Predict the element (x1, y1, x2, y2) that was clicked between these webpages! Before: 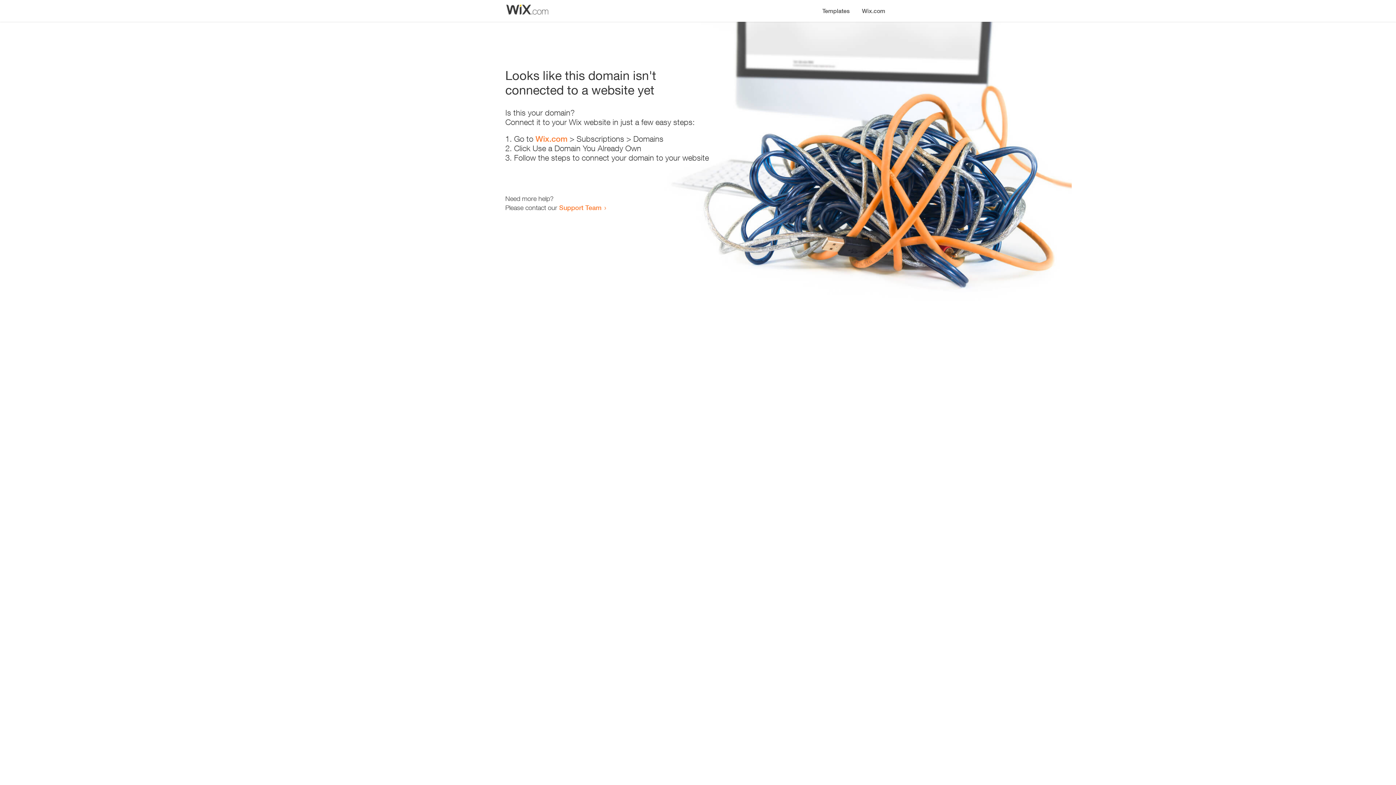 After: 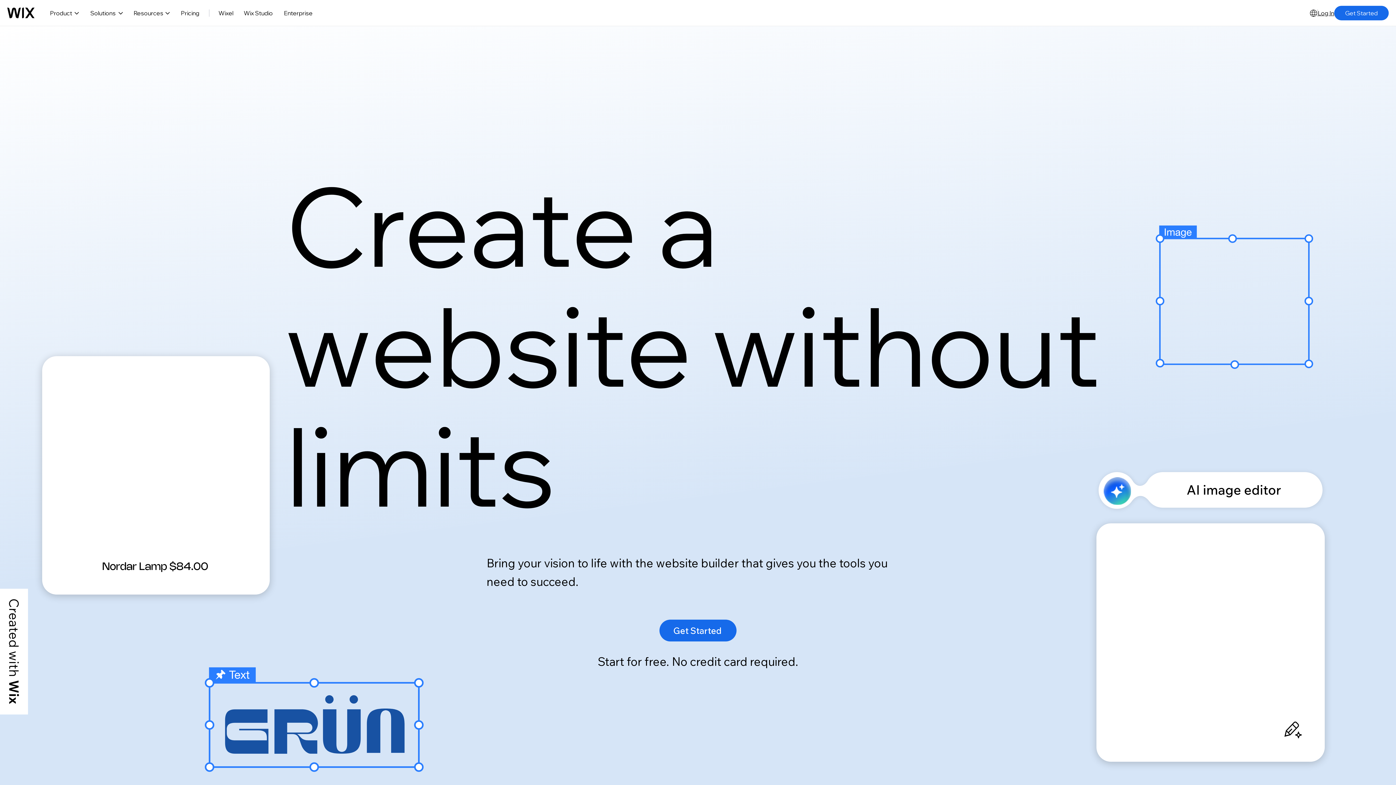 Action: bbox: (535, 134, 567, 143) label: Wix.com